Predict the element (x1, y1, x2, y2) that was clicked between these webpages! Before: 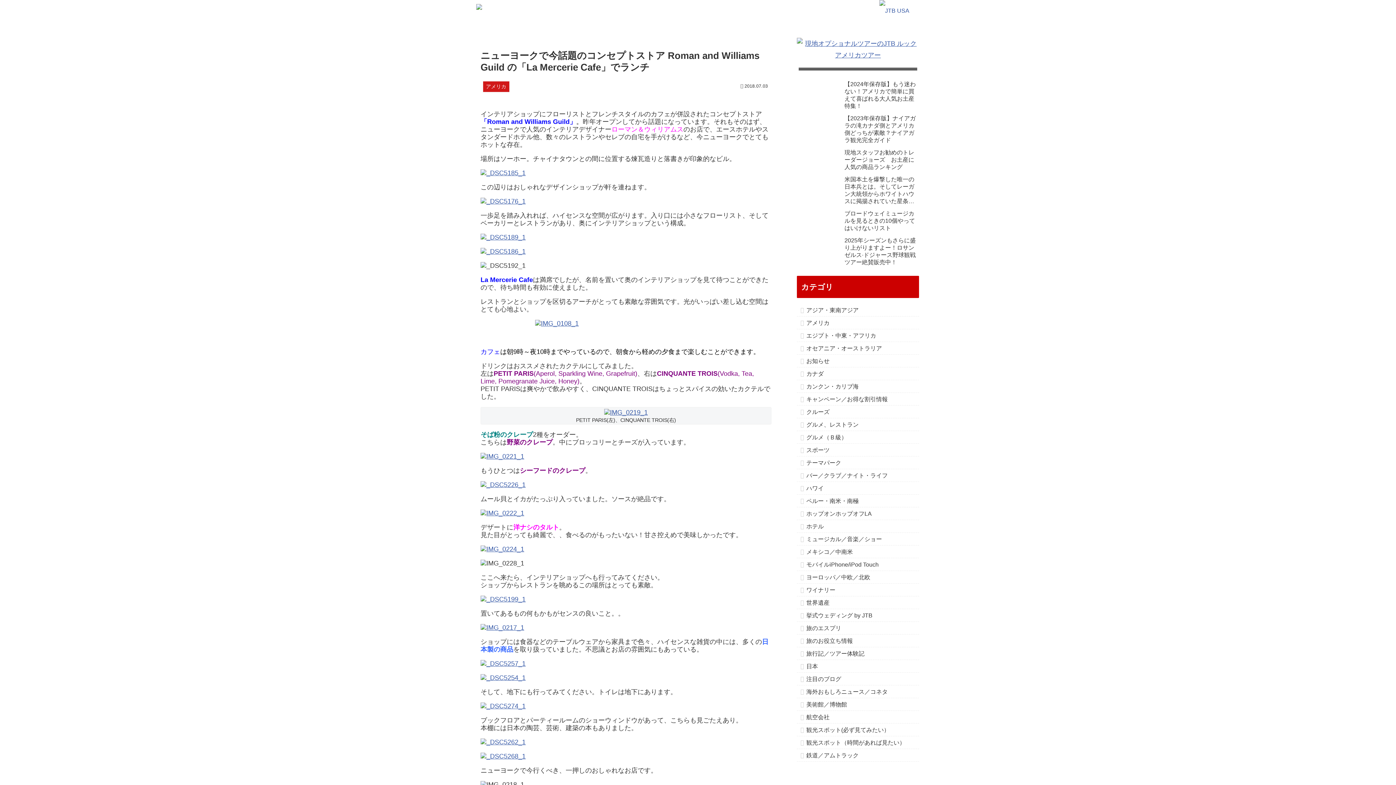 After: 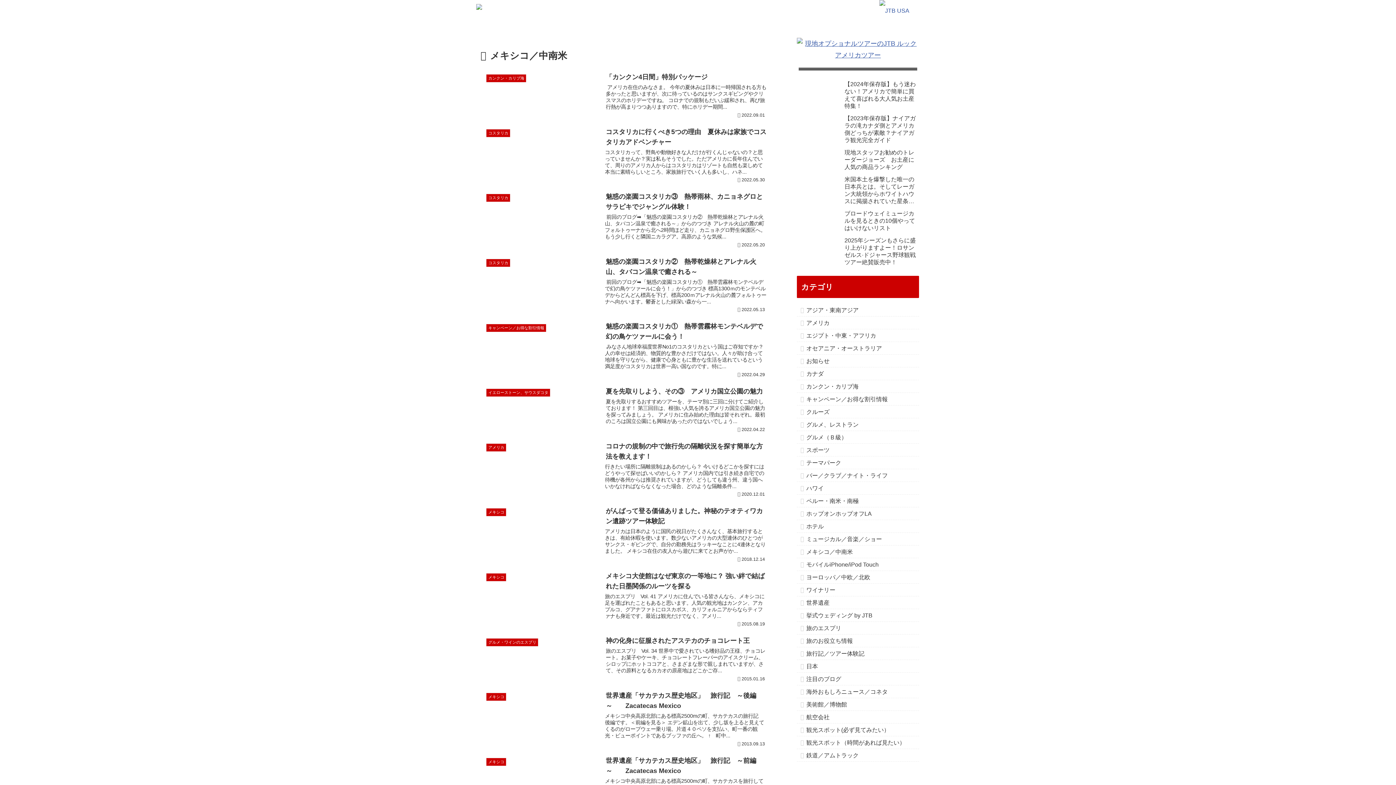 Action: label: メキシコ／中南米 bbox: (797, 545, 919, 558)